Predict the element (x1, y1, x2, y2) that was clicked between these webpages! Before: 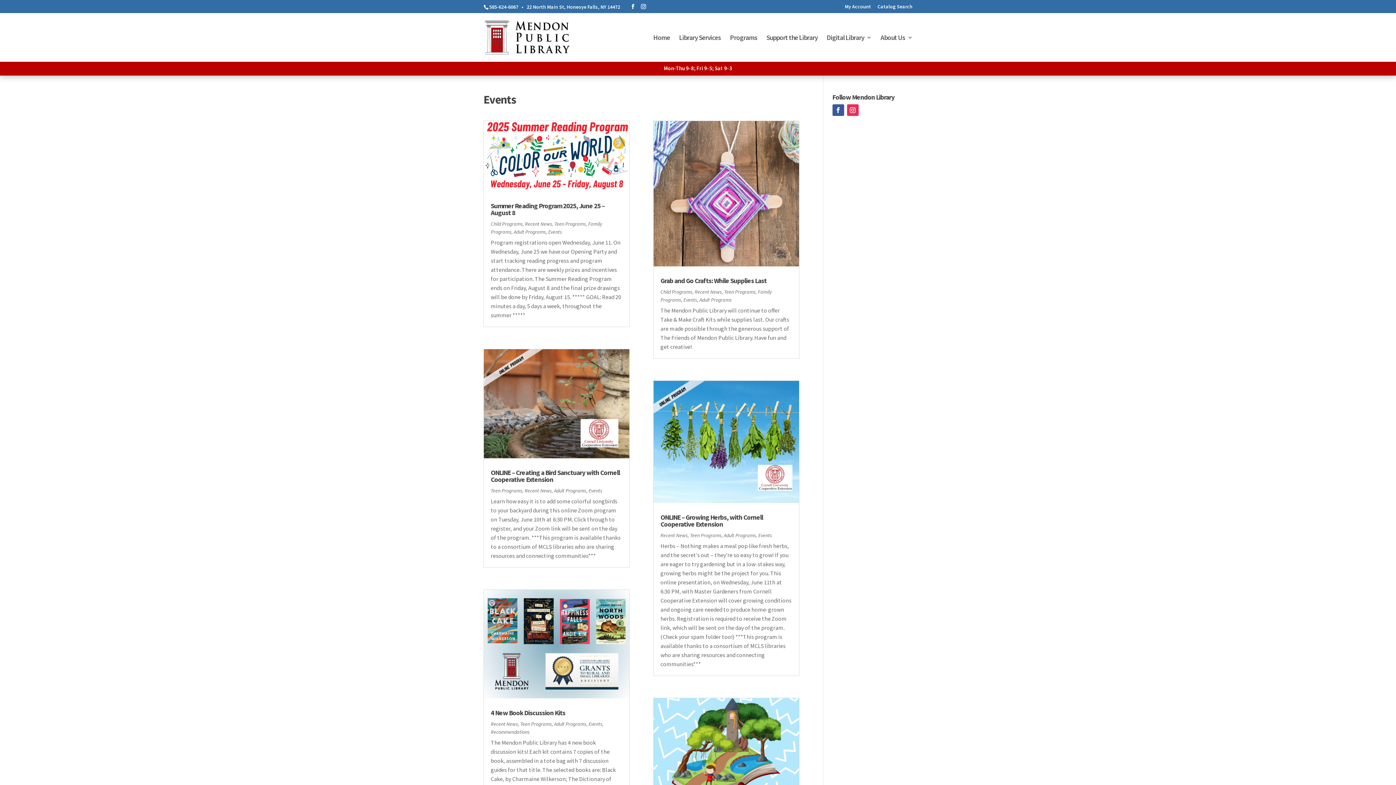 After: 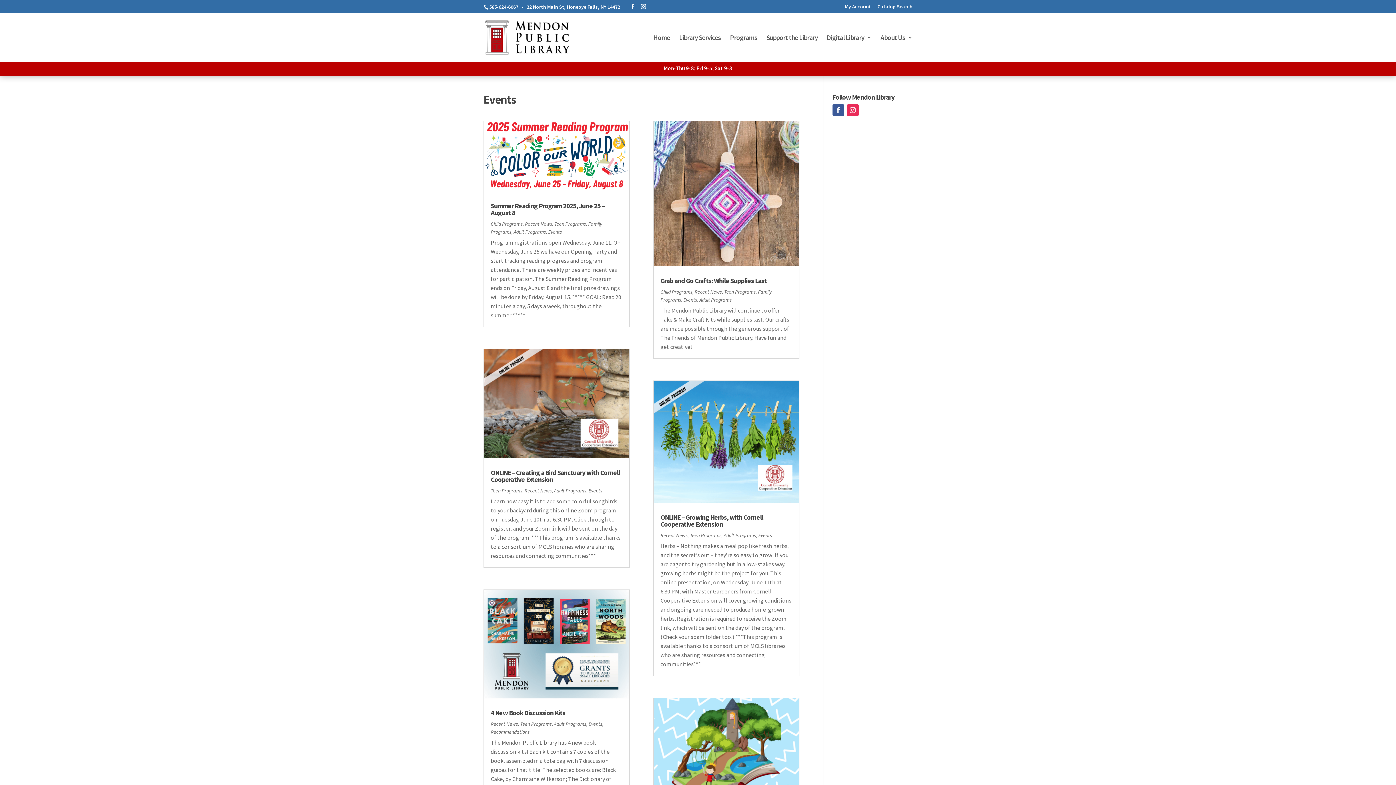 Action: bbox: (847, 104, 858, 116)